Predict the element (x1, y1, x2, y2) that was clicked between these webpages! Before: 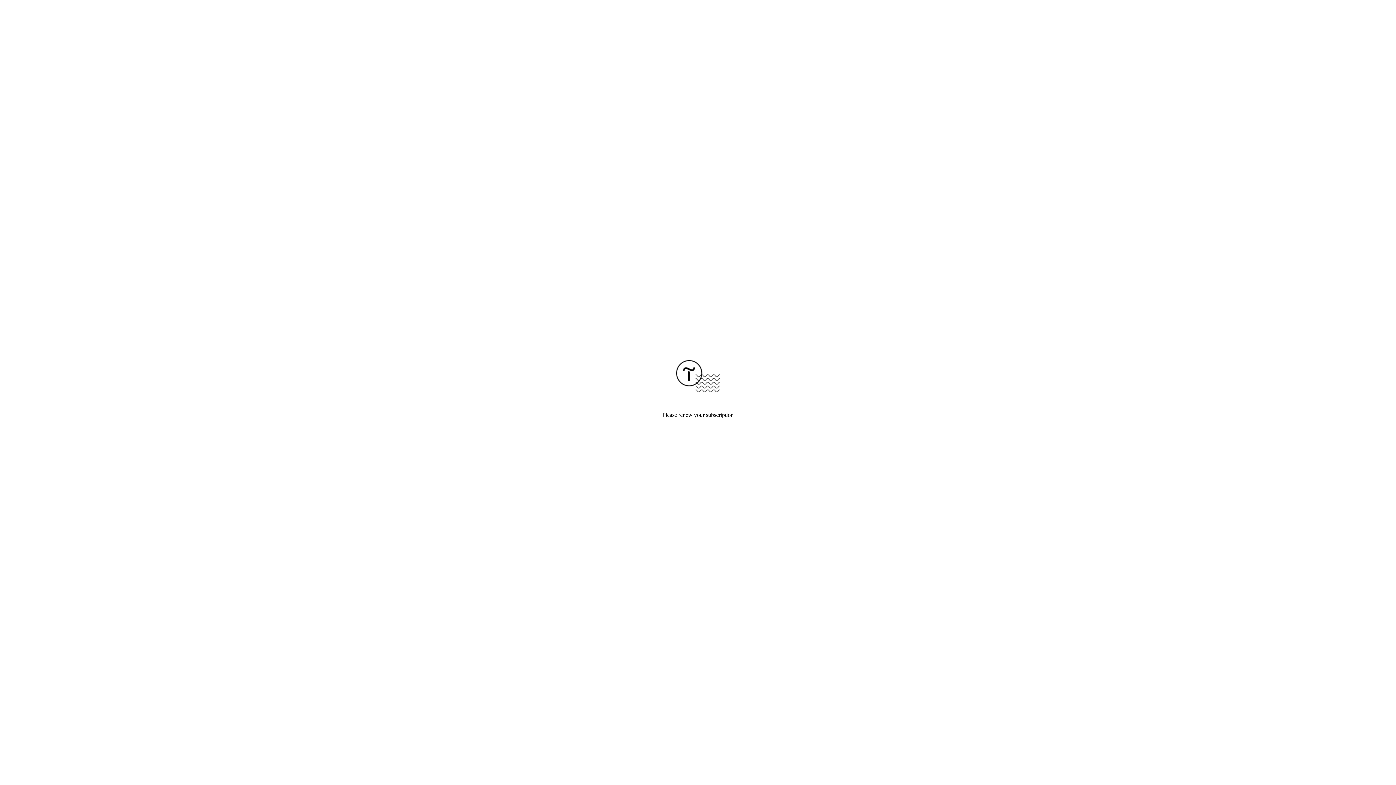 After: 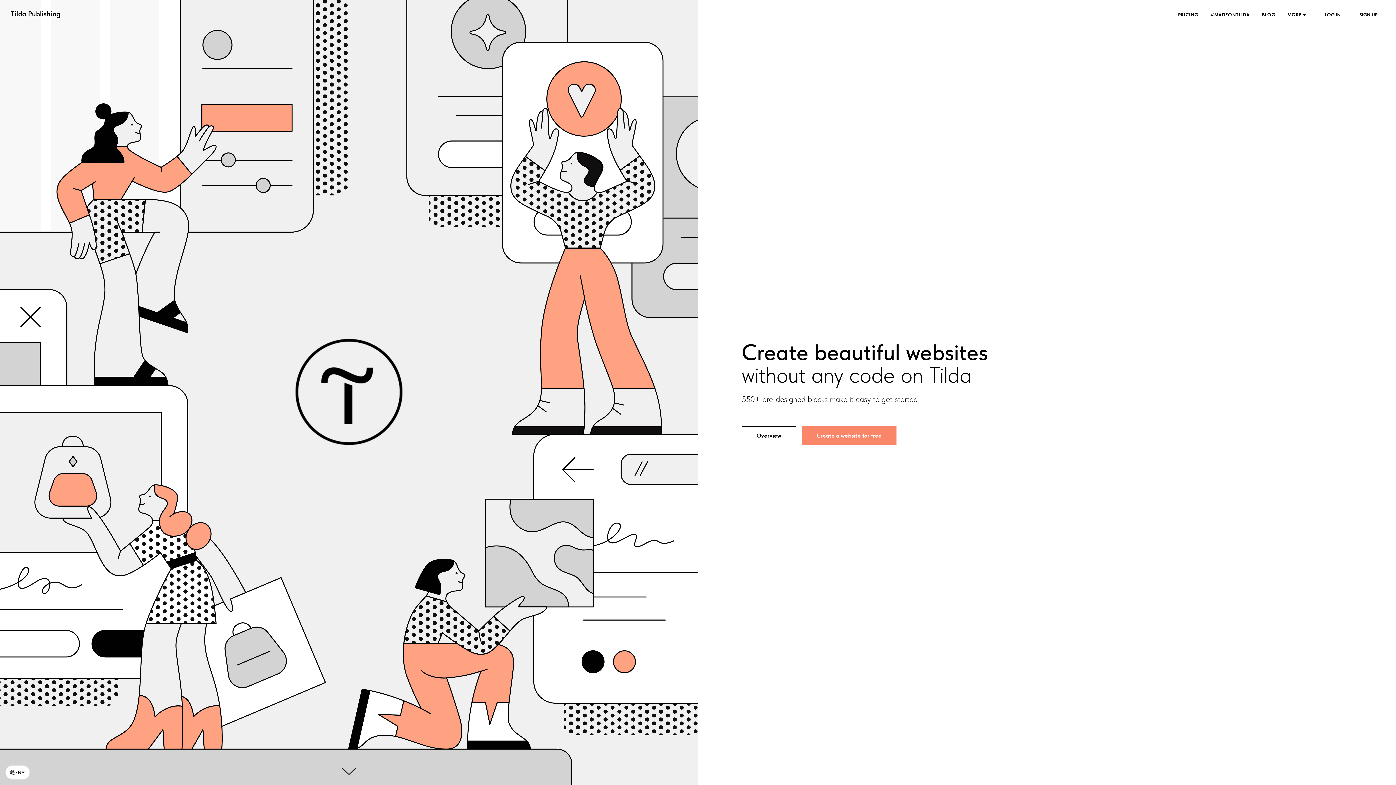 Action: bbox: (676, 387, 720, 393)